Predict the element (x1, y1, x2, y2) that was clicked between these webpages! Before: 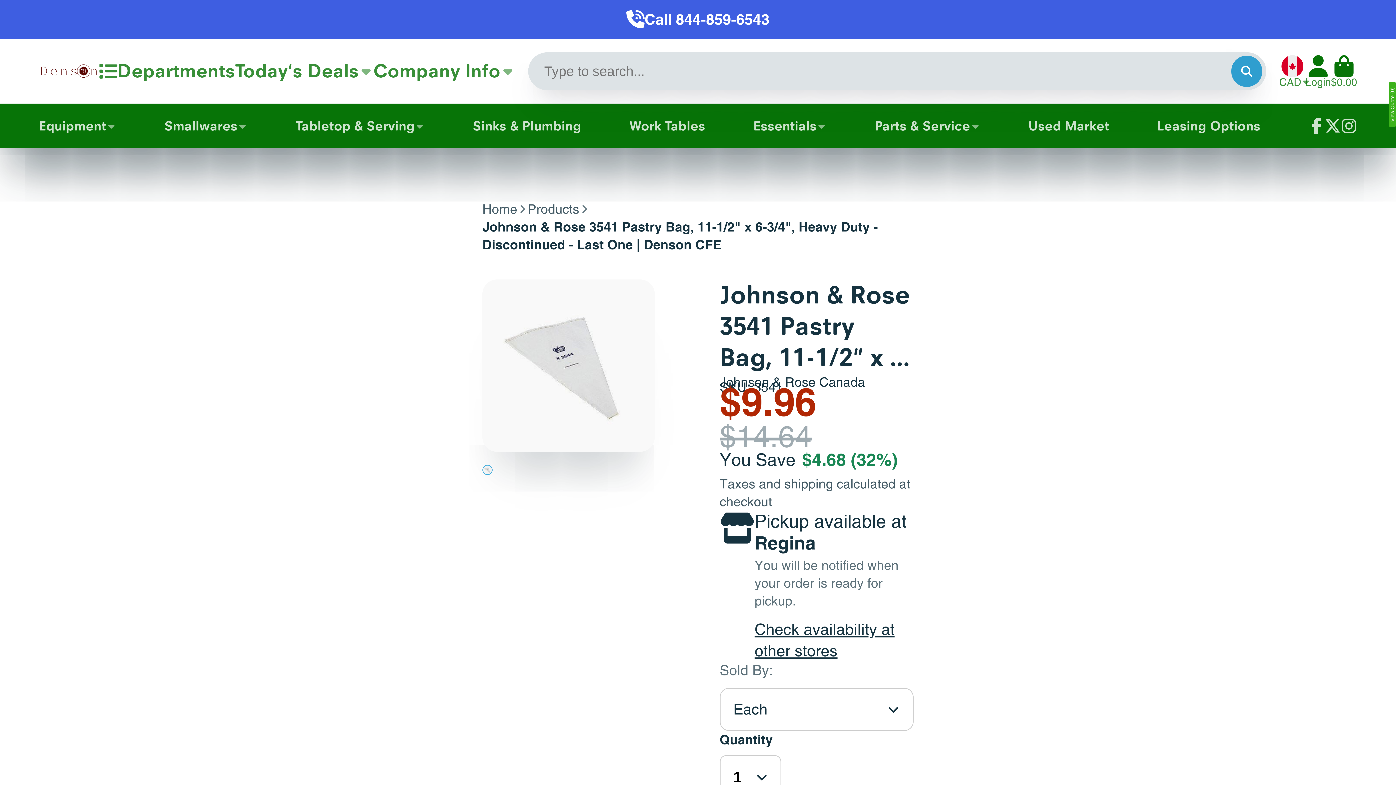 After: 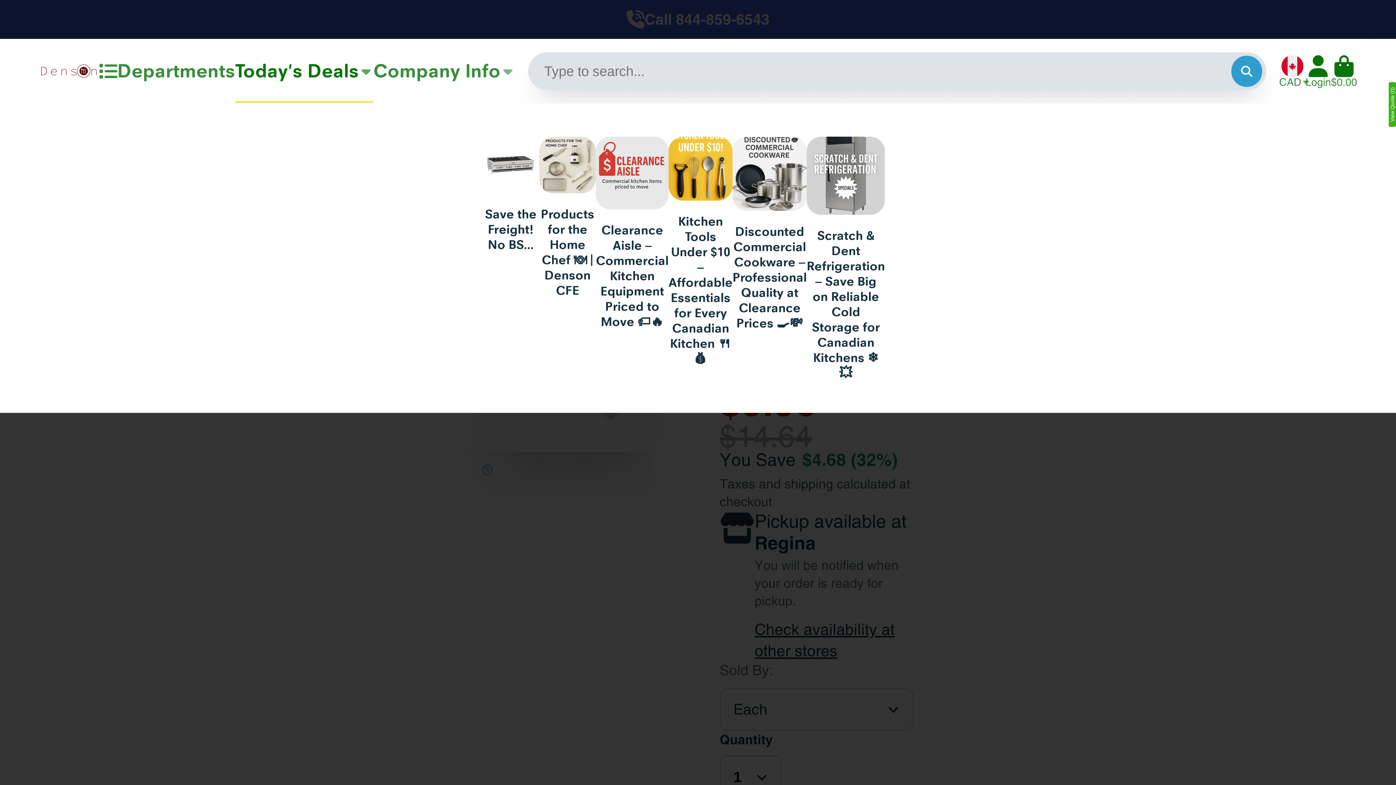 Action: label: Today's Deals bbox: (235, 38, 373, 103)